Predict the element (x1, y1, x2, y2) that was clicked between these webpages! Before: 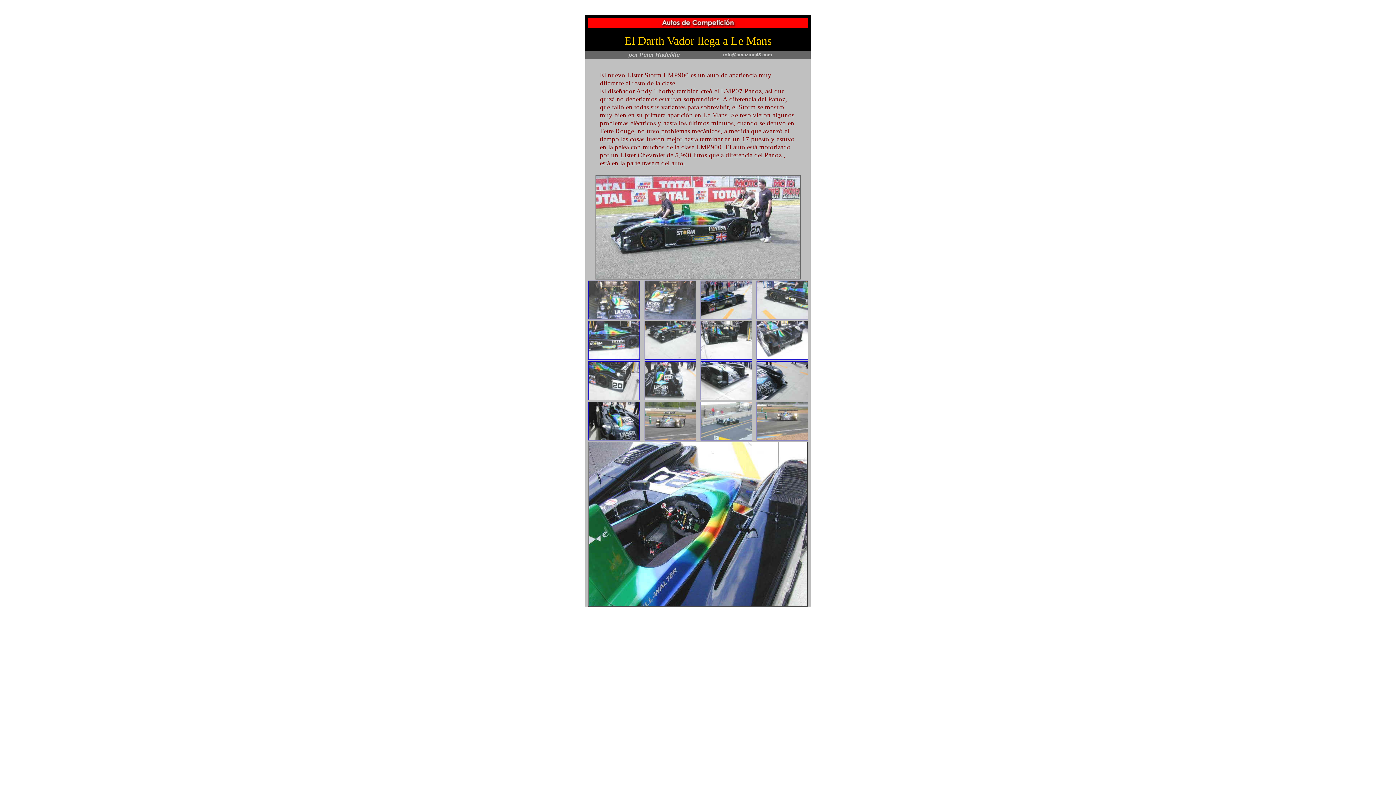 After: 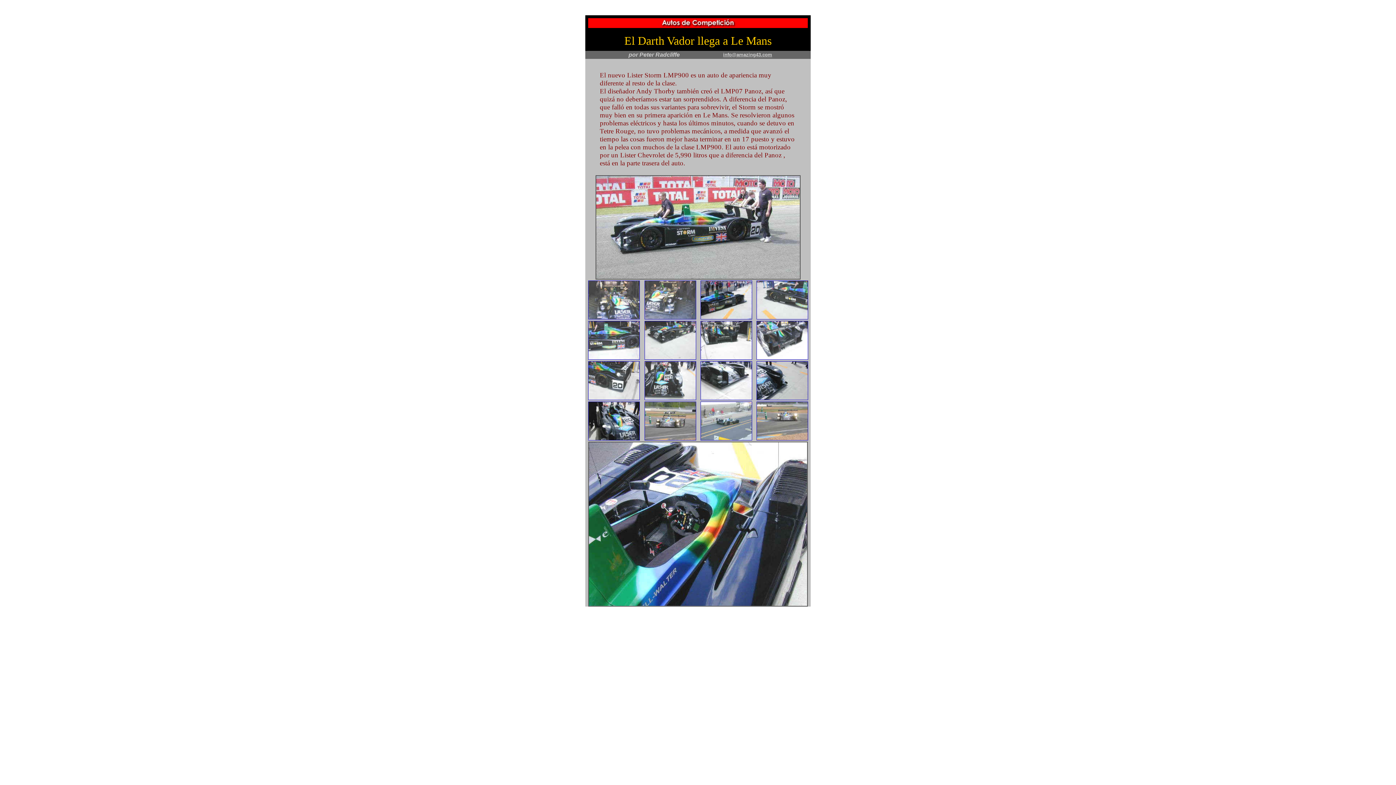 Action: bbox: (700, 395, 752, 401)